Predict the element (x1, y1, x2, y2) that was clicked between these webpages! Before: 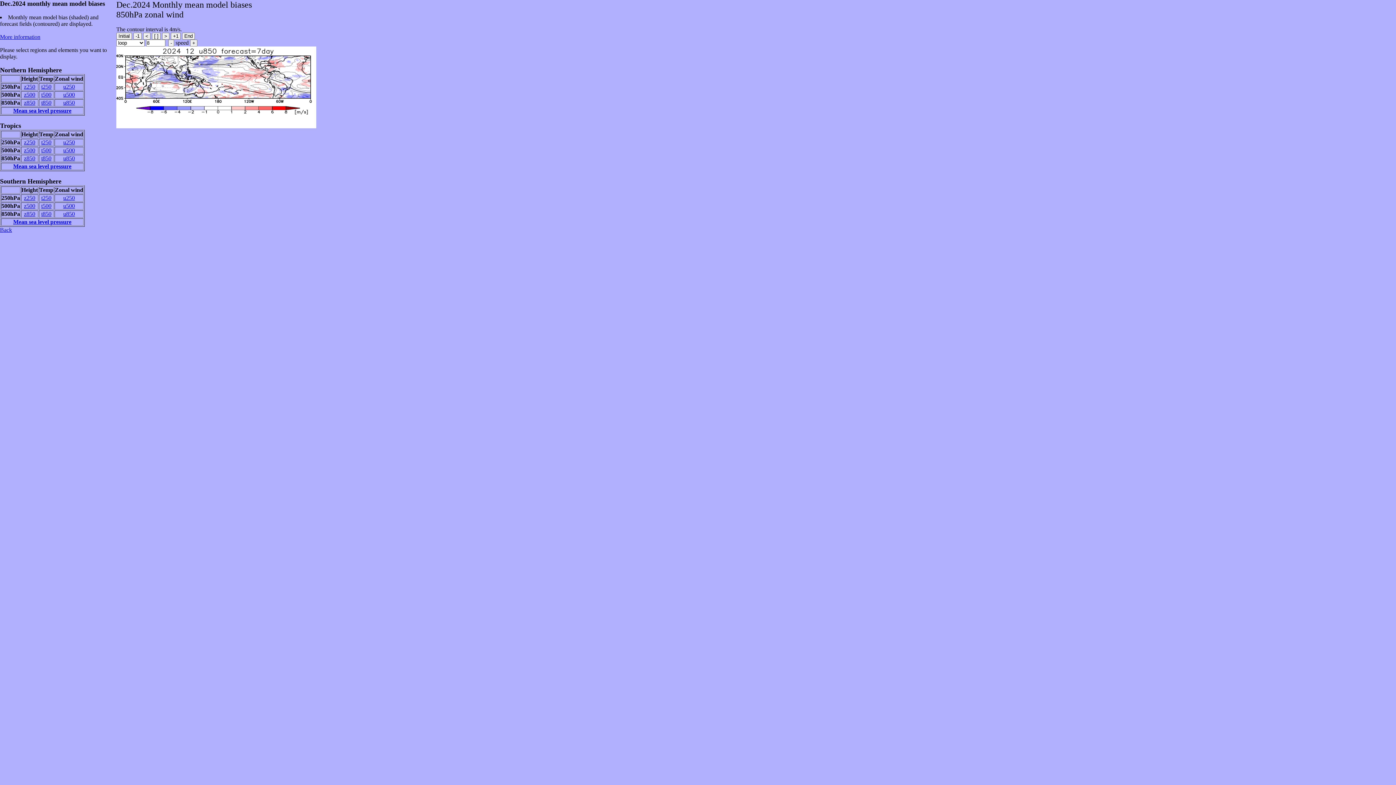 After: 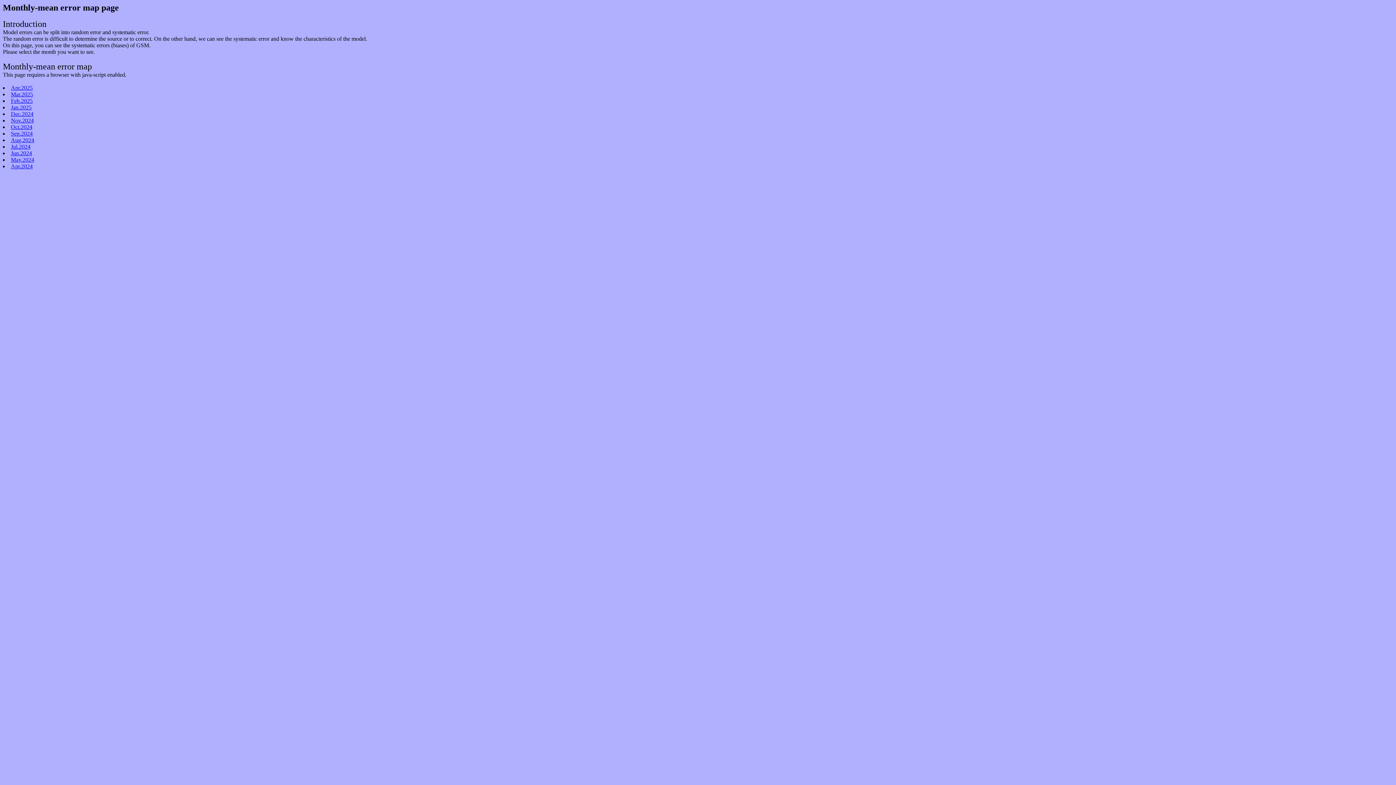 Action: bbox: (0, 226, 12, 233) label: Back